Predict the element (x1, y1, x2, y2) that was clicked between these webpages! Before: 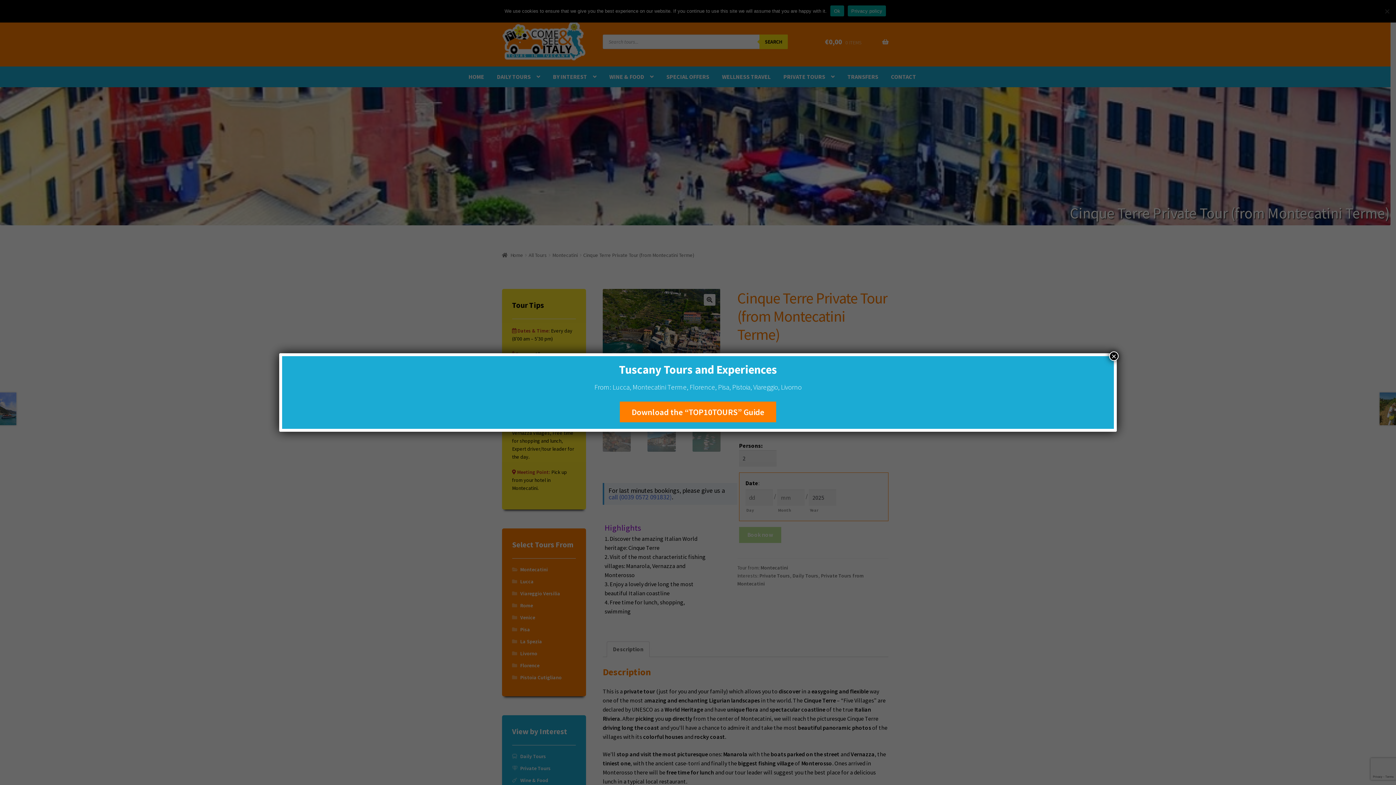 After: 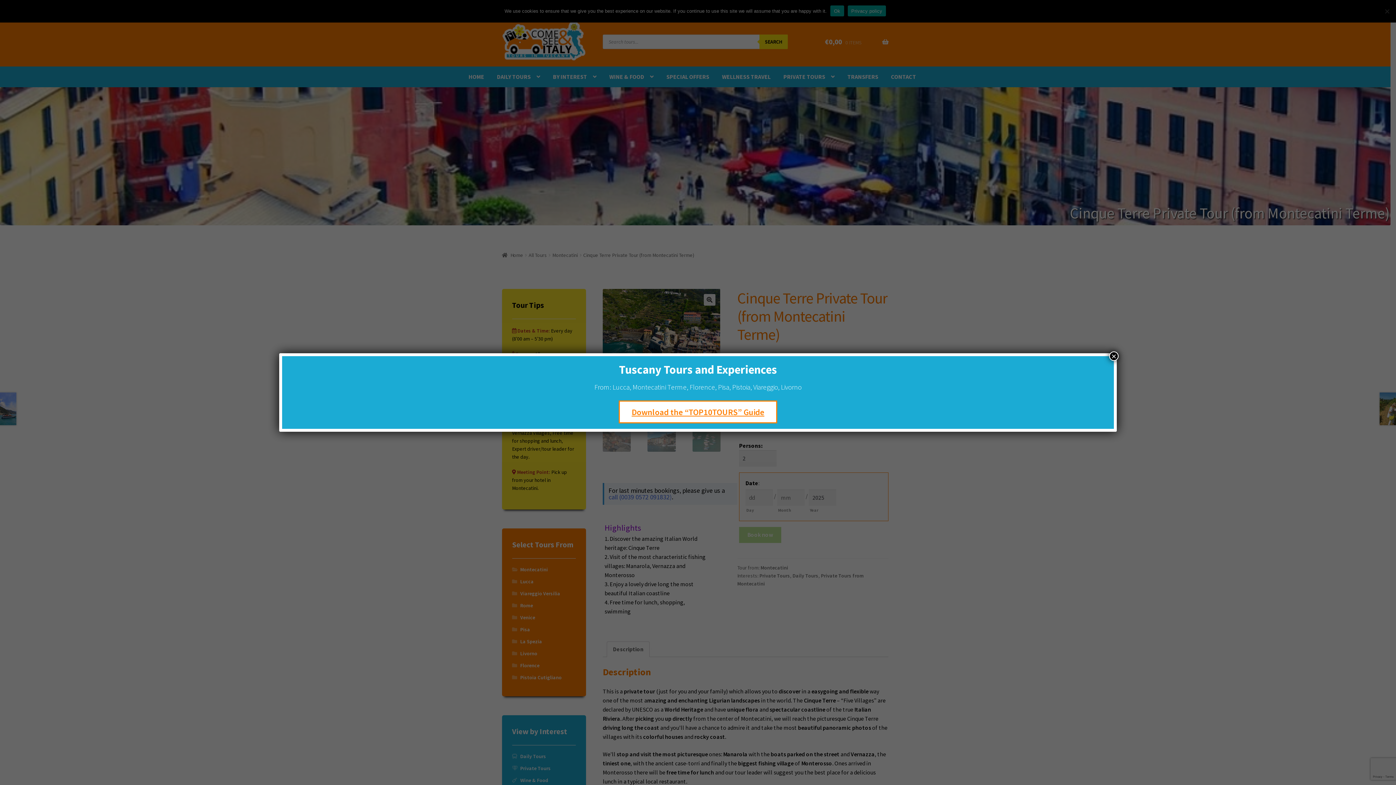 Action: bbox: (619, 401, 776, 422) label: Download the “TOP10TOURS” Guide